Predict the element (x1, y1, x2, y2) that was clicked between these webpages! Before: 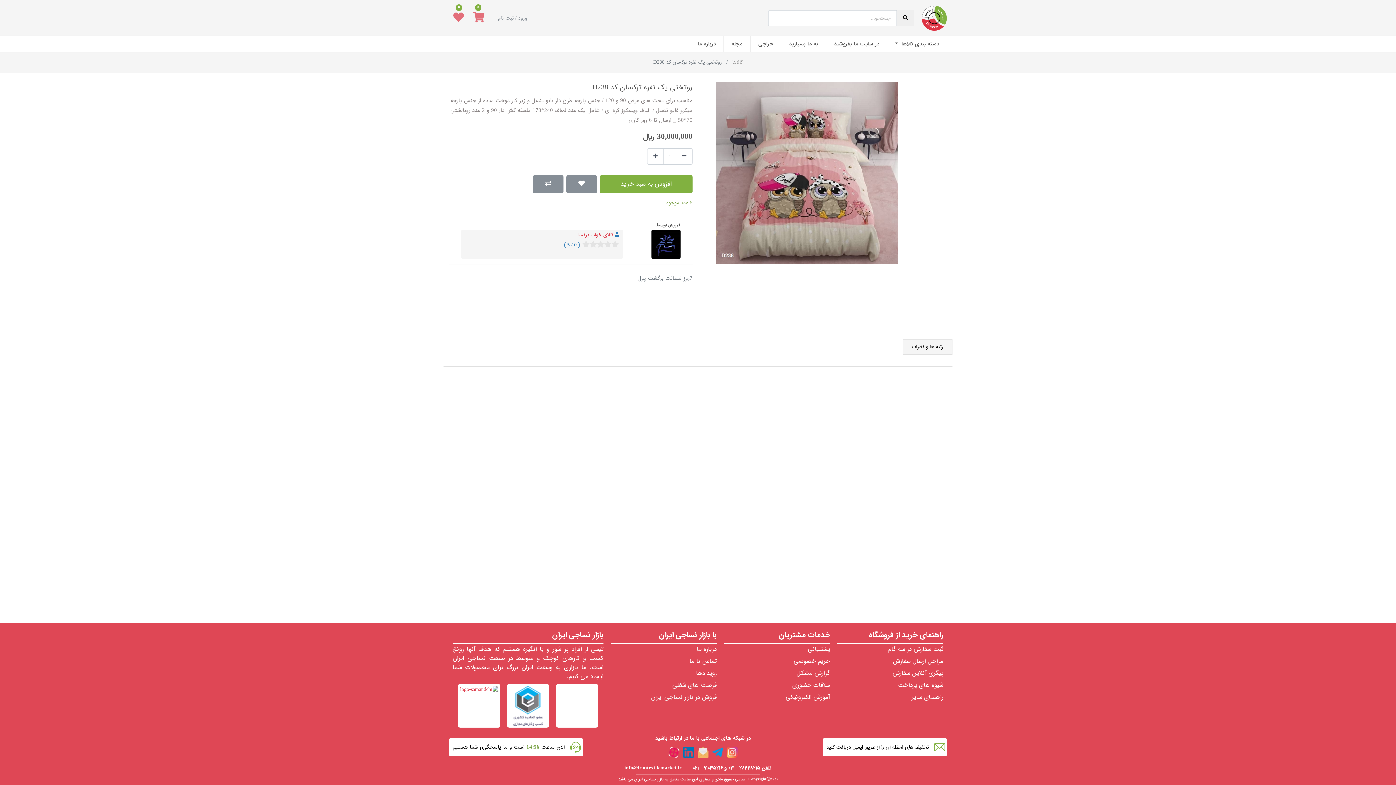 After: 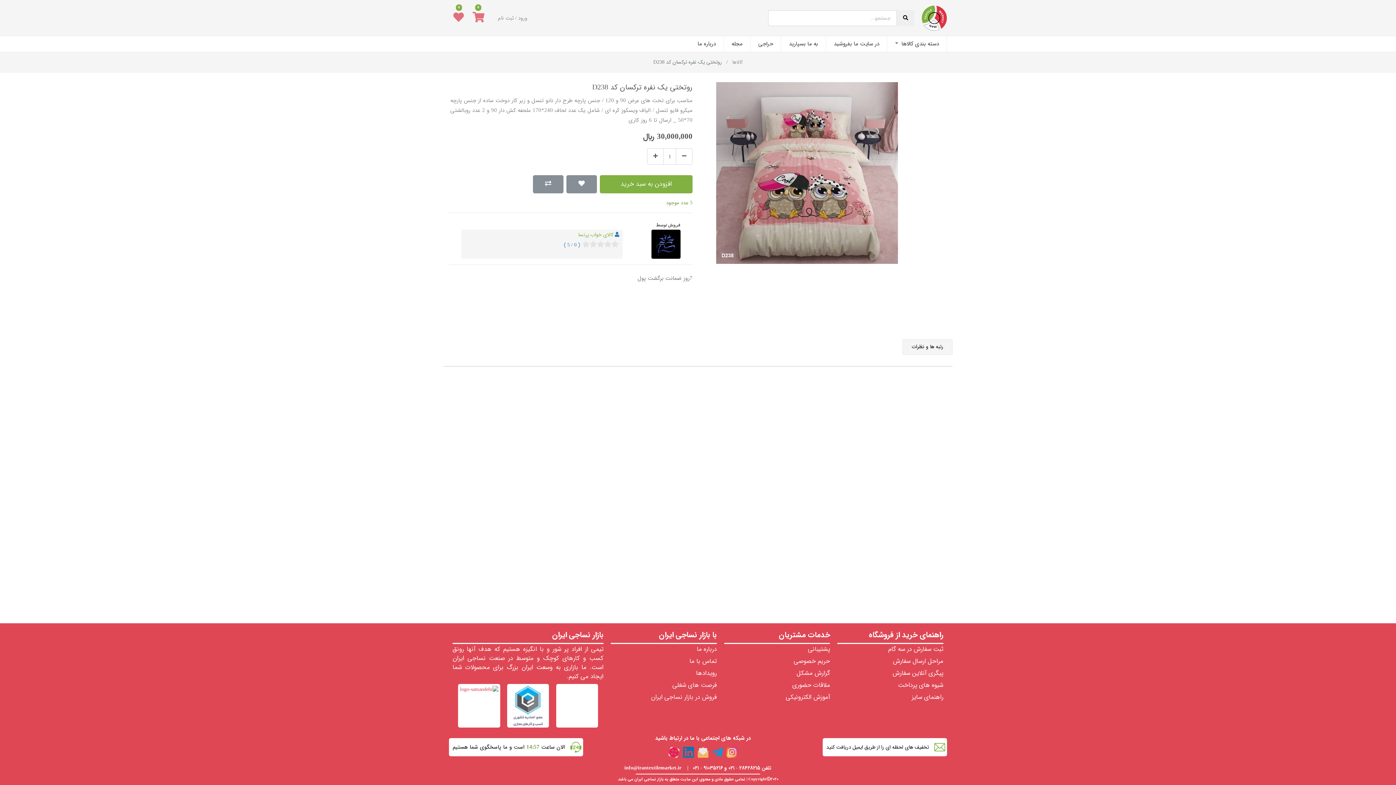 Action: label: کالای خواب پرنسا bbox: (578, 230, 613, 238)